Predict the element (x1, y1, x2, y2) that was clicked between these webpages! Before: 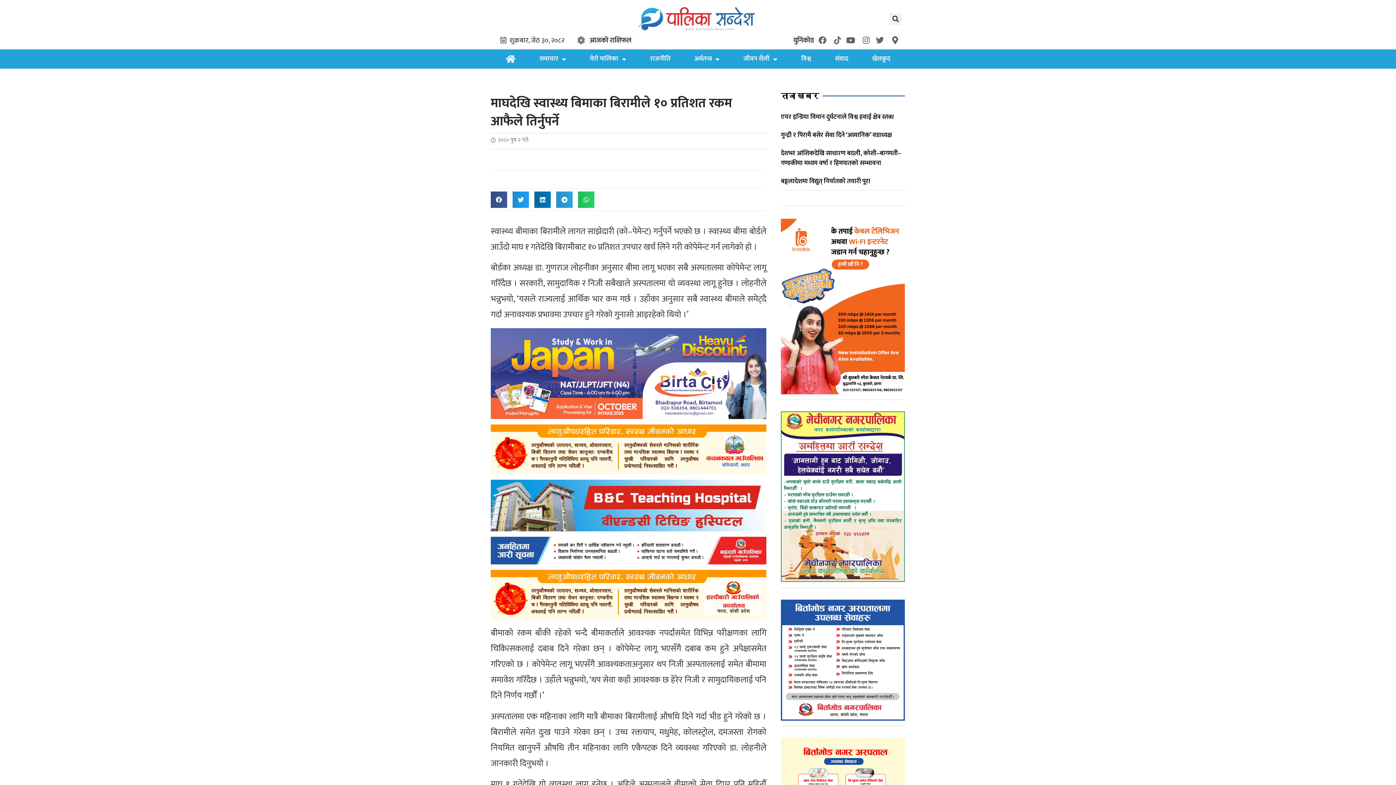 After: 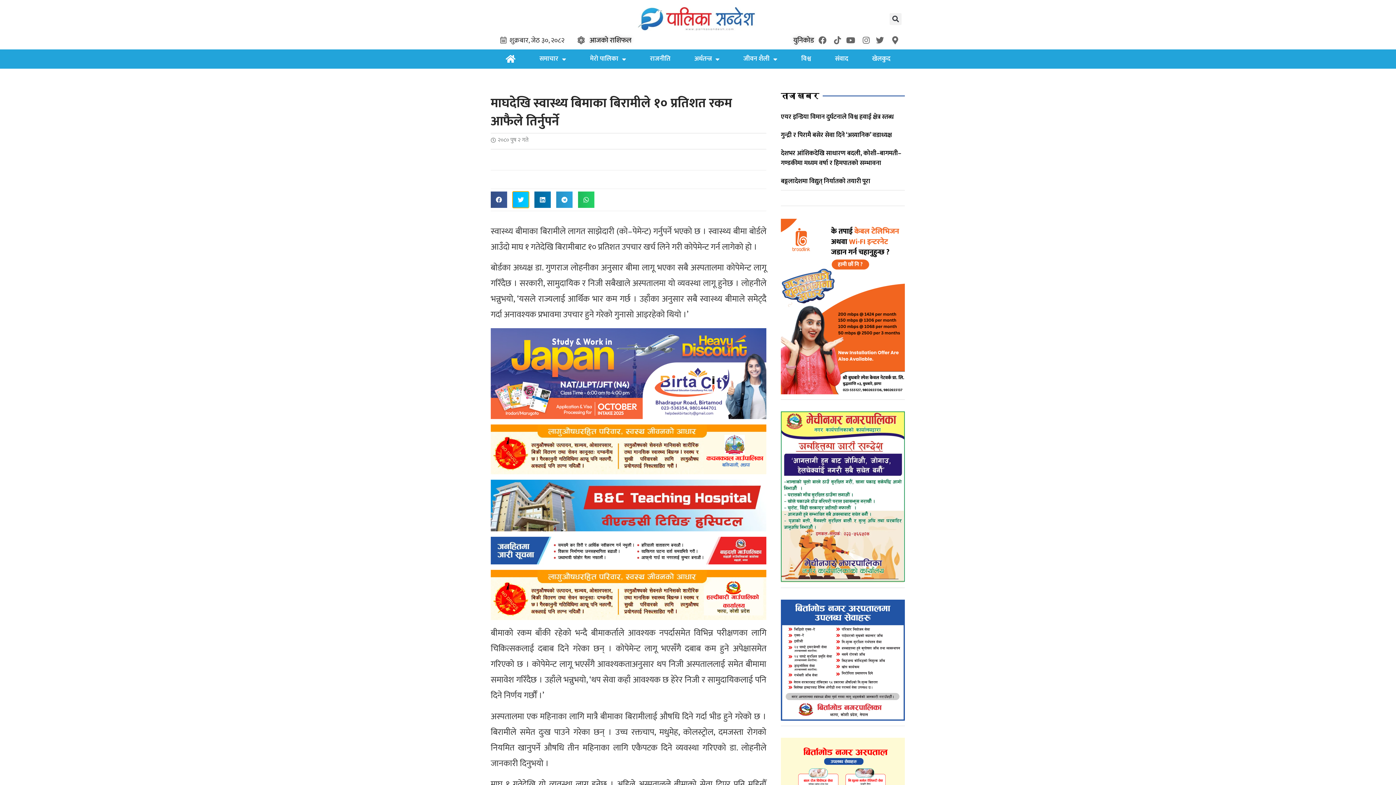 Action: bbox: (512, 191, 529, 208) label: Share on twitter